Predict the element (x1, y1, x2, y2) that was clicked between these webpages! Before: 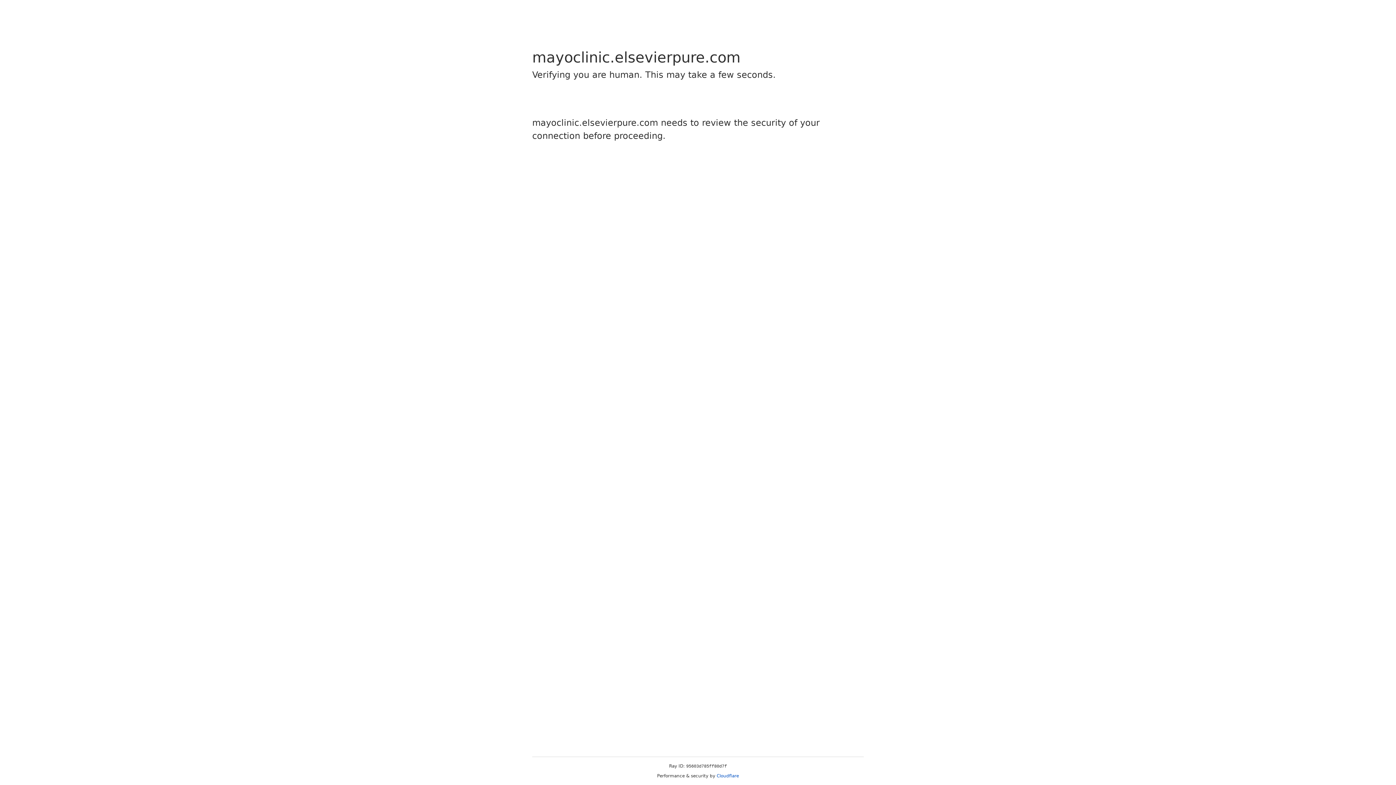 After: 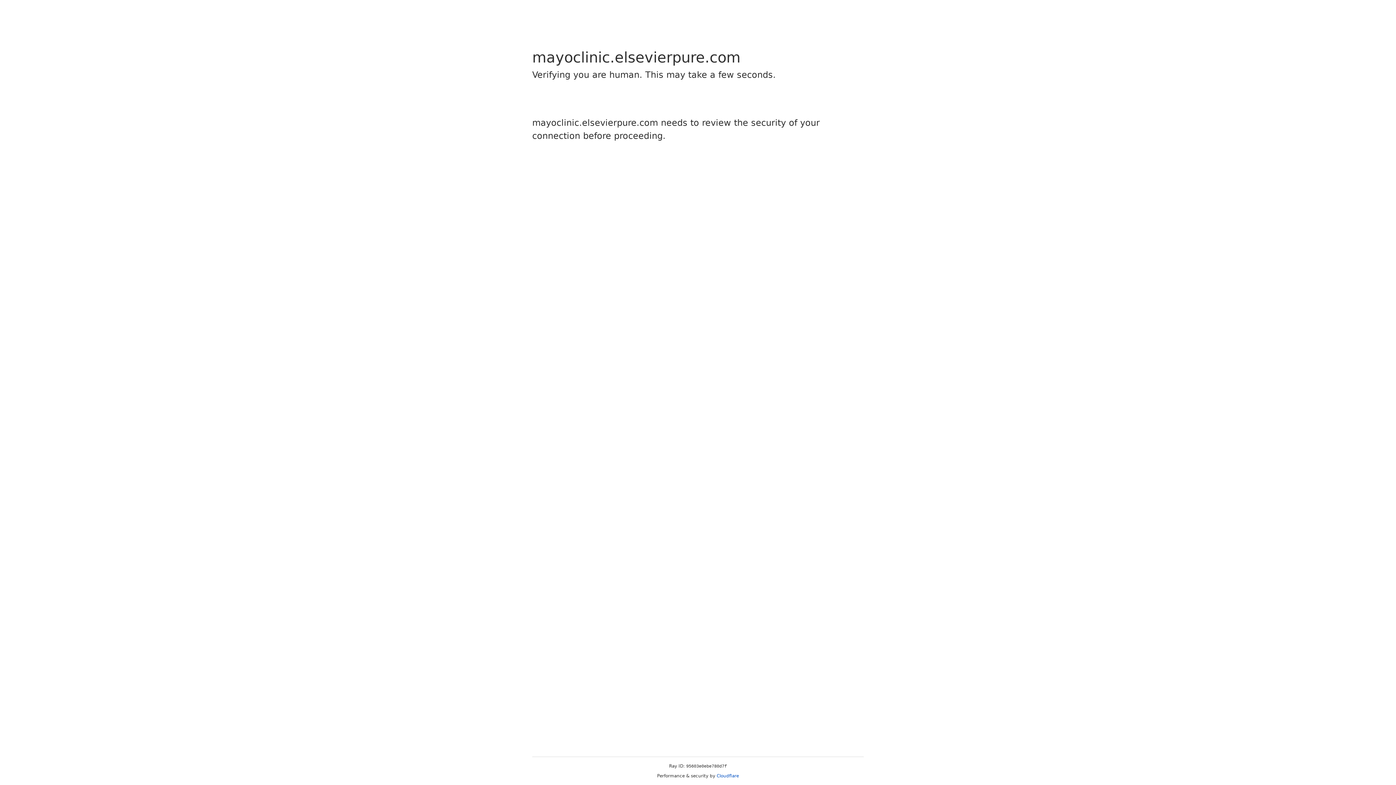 Action: label: Cloudflare bbox: (716, 773, 739, 778)